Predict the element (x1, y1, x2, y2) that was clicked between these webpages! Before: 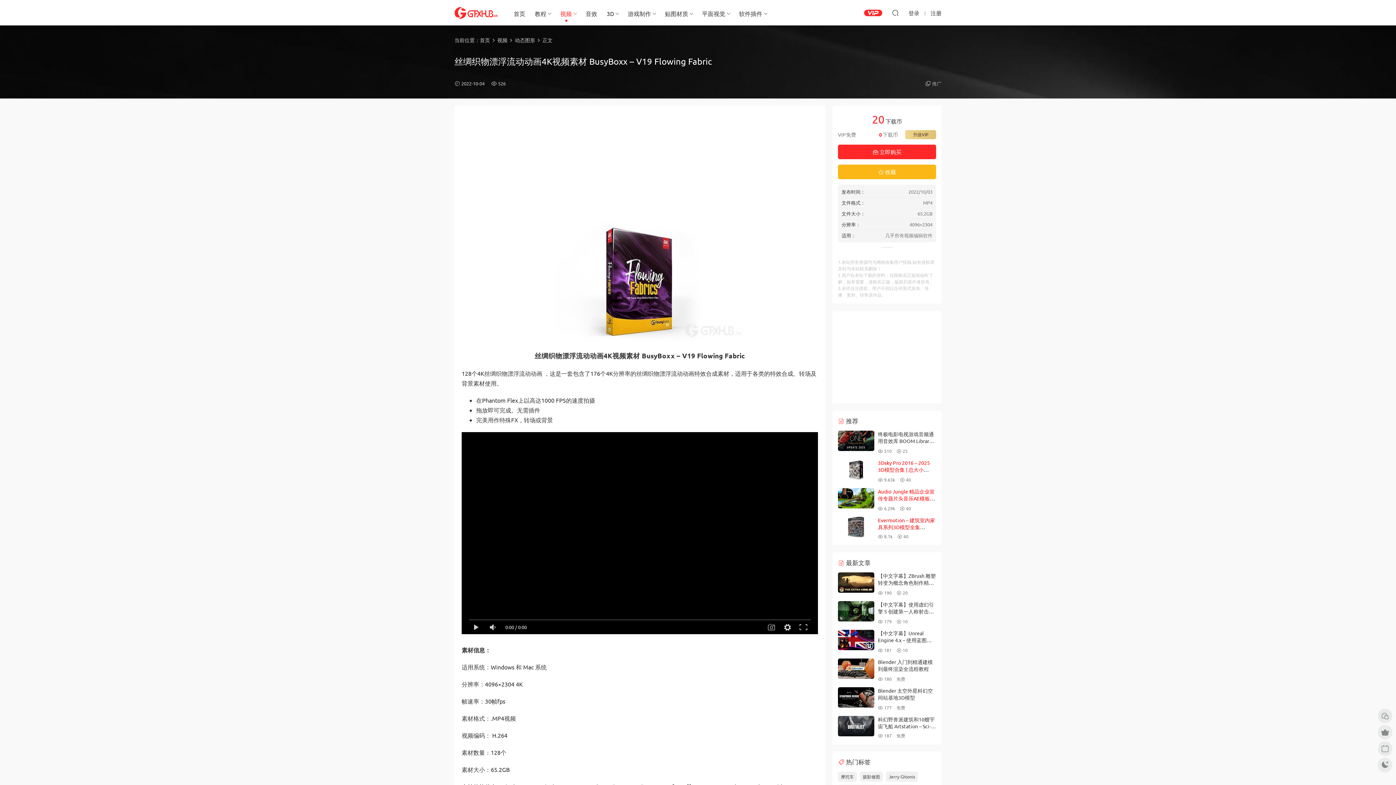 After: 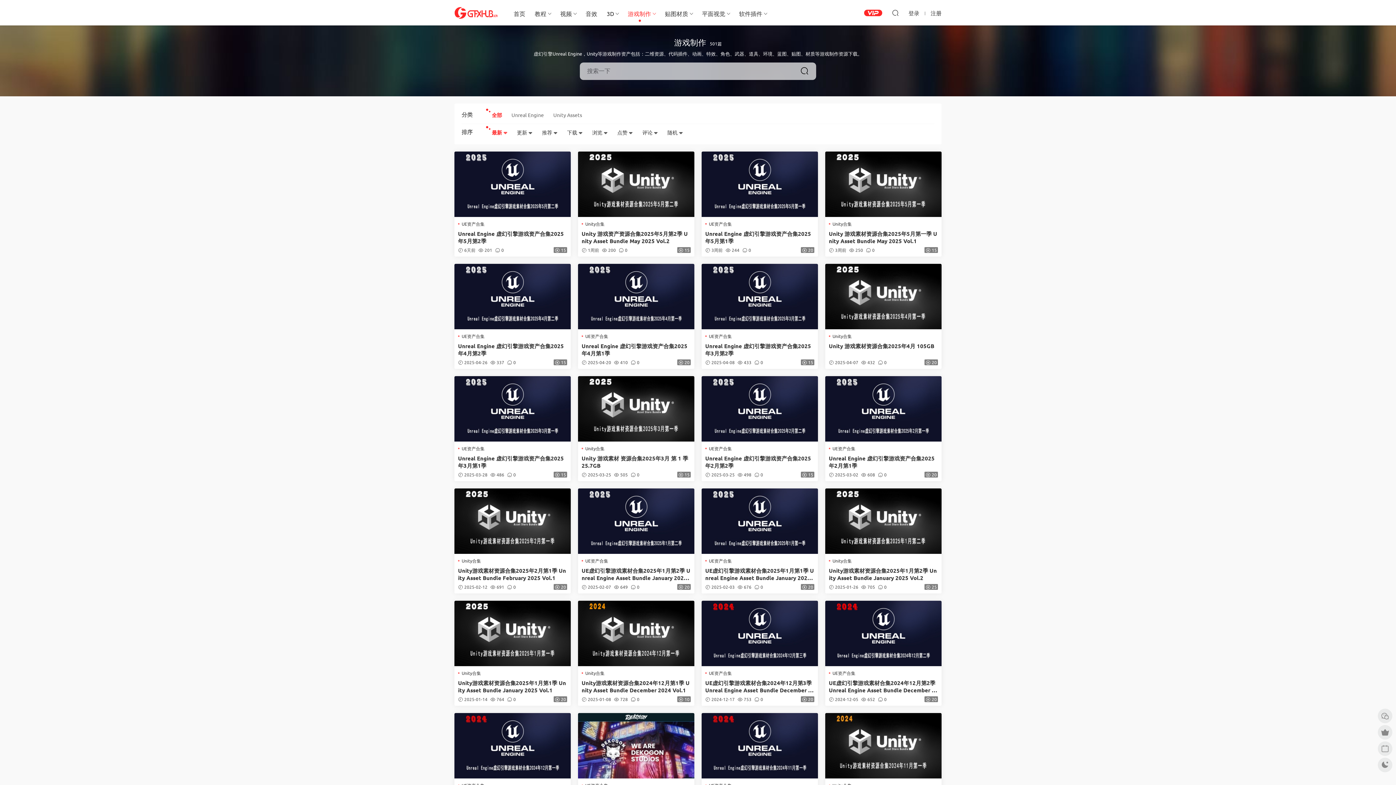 Action: bbox: (623, 0, 656, 26) label: 游戏制作